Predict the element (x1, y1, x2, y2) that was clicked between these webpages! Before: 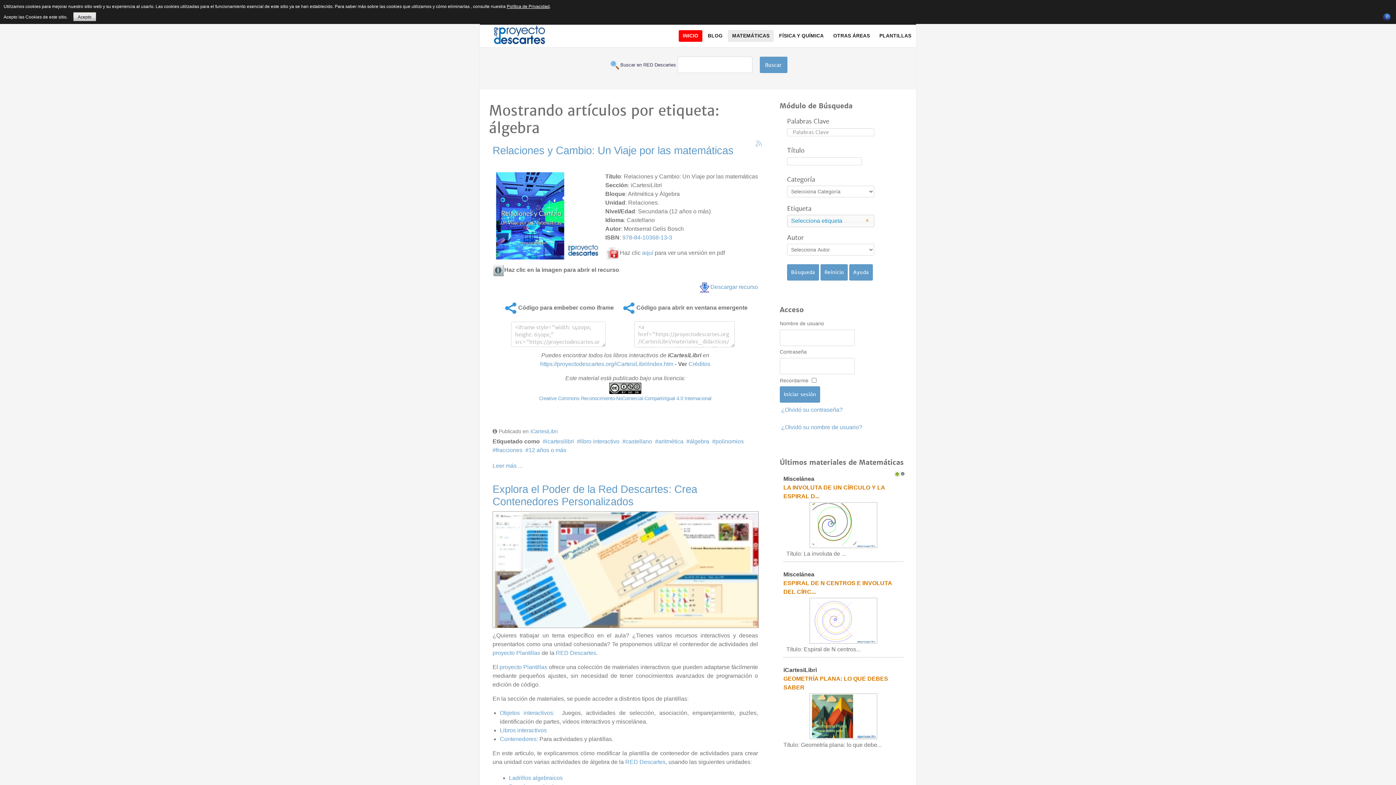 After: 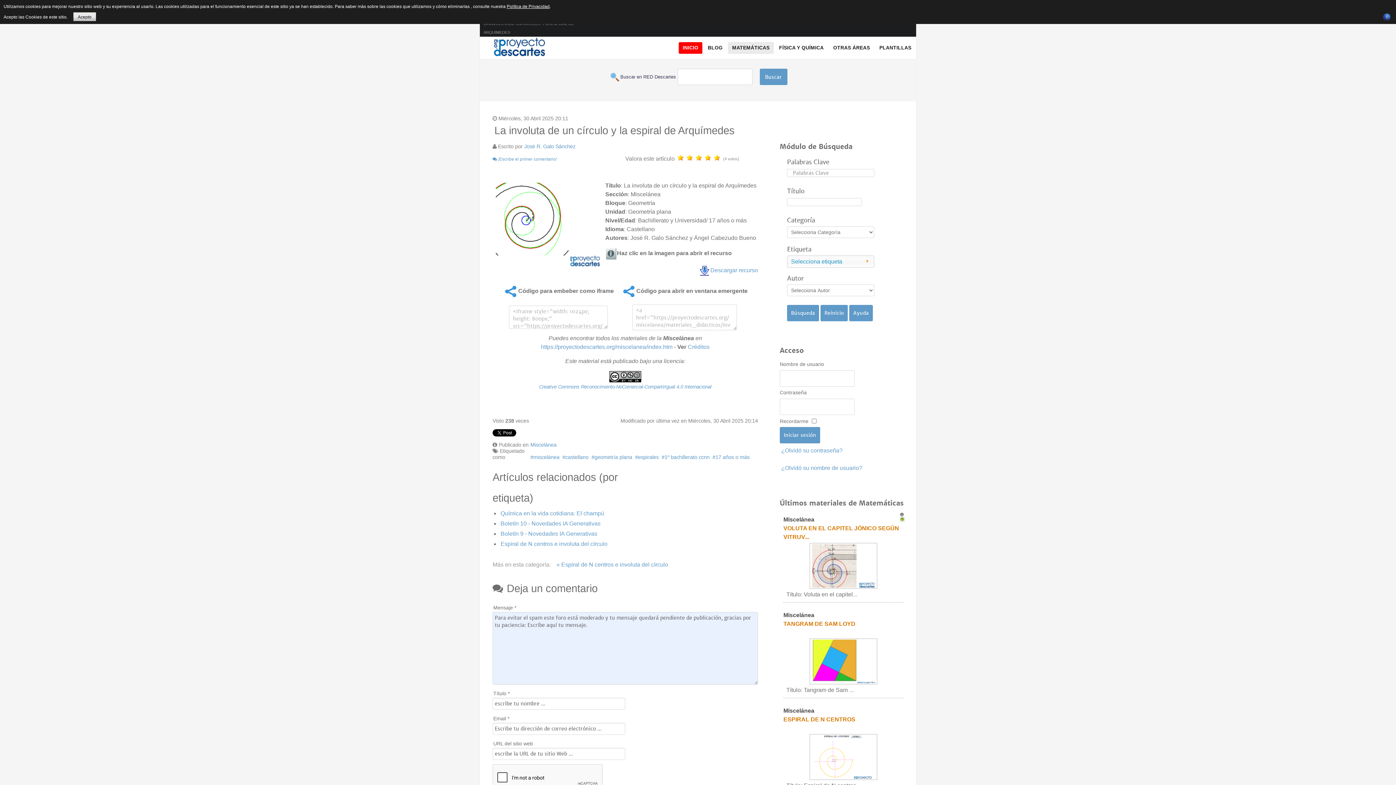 Action: label: LA INVOLUTA DE UN CÍRCULO Y LA ESPIRAL D... bbox: (783, 483, 903, 501)